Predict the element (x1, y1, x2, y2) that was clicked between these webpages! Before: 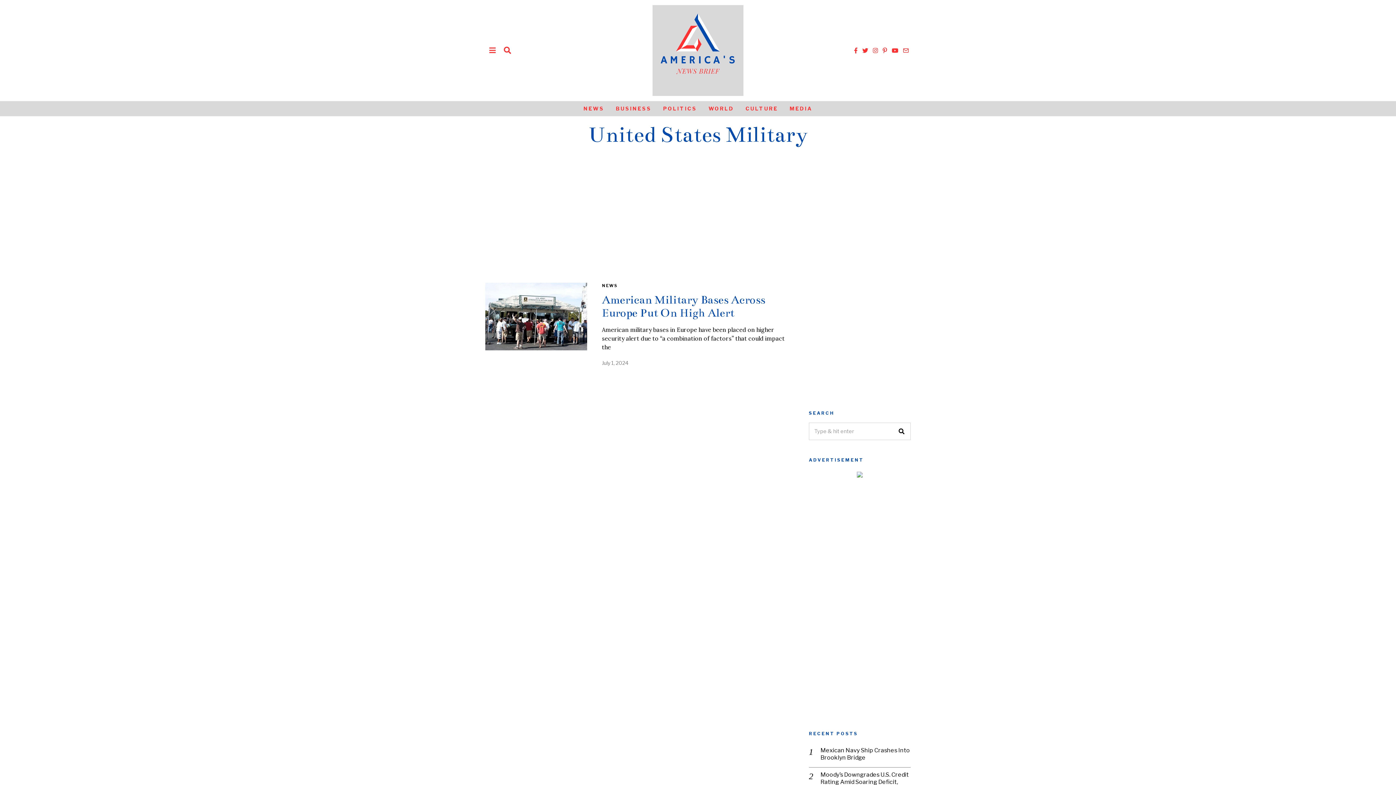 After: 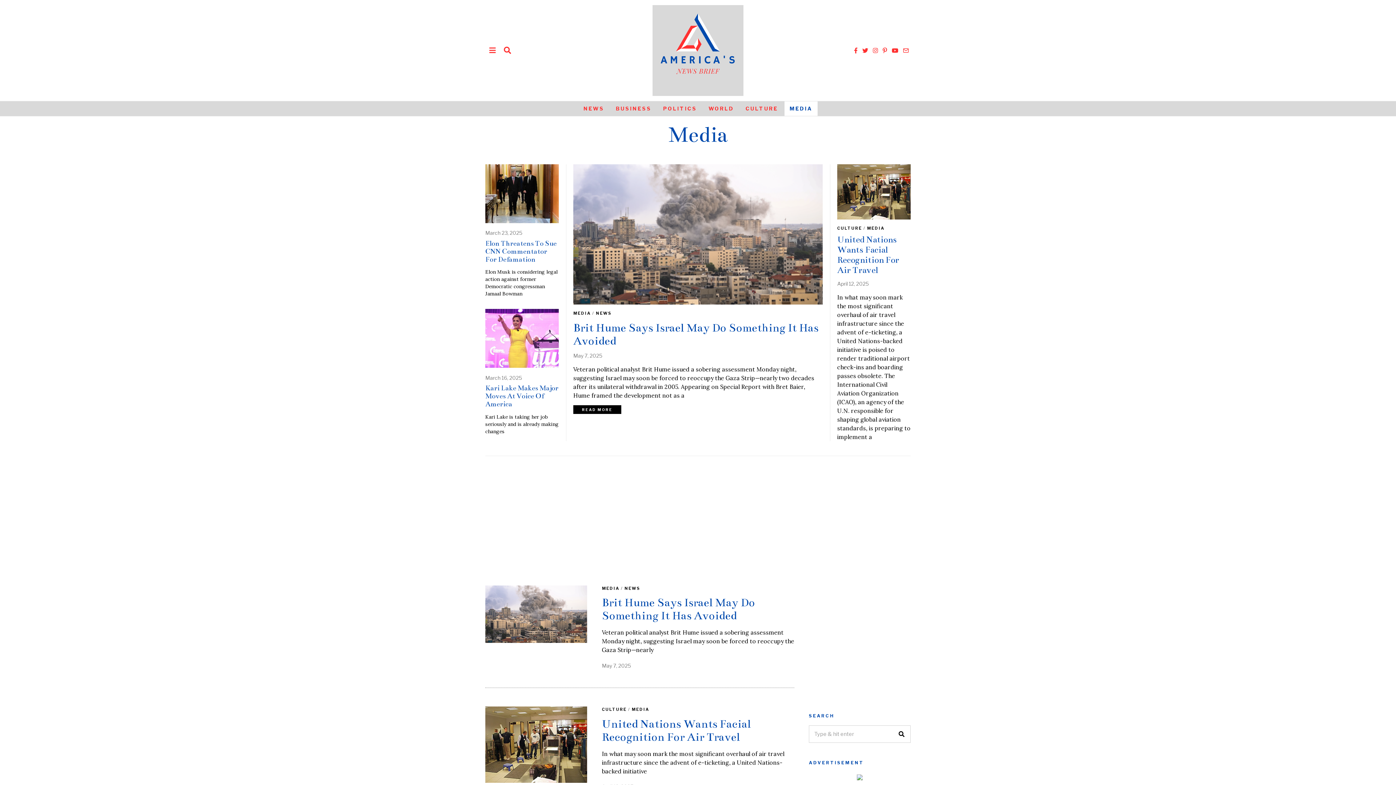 Action: bbox: (784, 101, 817, 116) label: MEDIA